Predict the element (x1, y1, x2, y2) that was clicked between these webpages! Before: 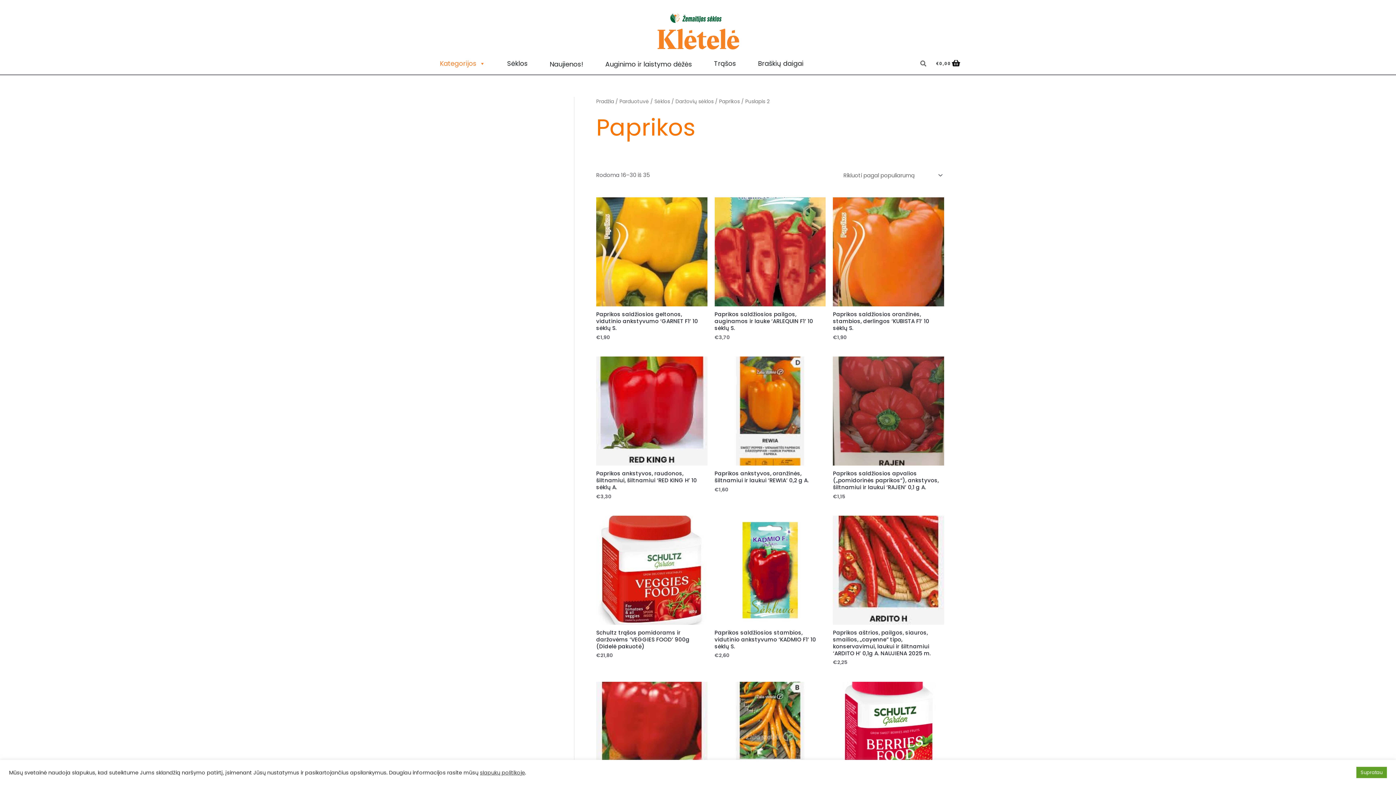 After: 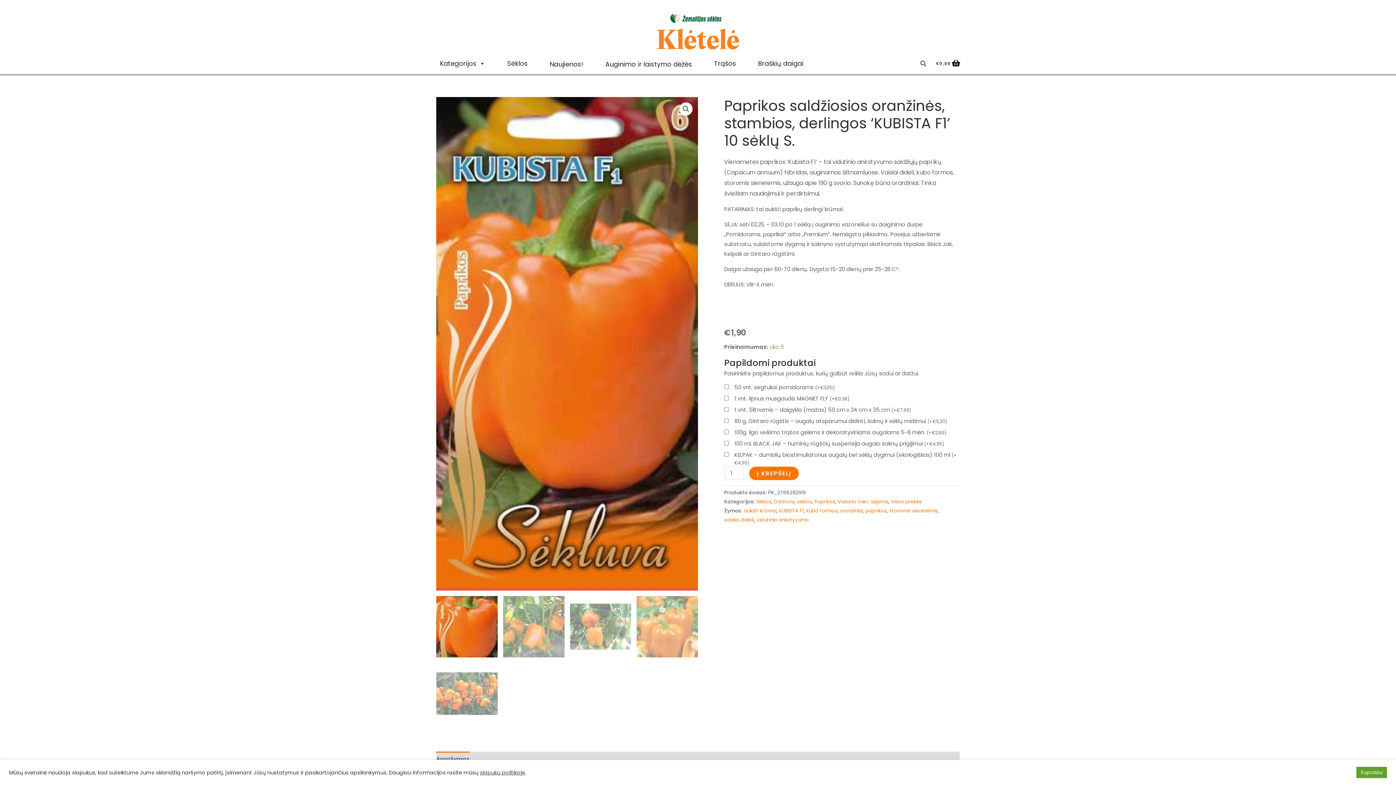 Action: bbox: (833, 311, 944, 334) label: Paprikos saldžiosios oranžinės, stambios, derlingos ‘KUBISTA F1’ 10 sėklų S.